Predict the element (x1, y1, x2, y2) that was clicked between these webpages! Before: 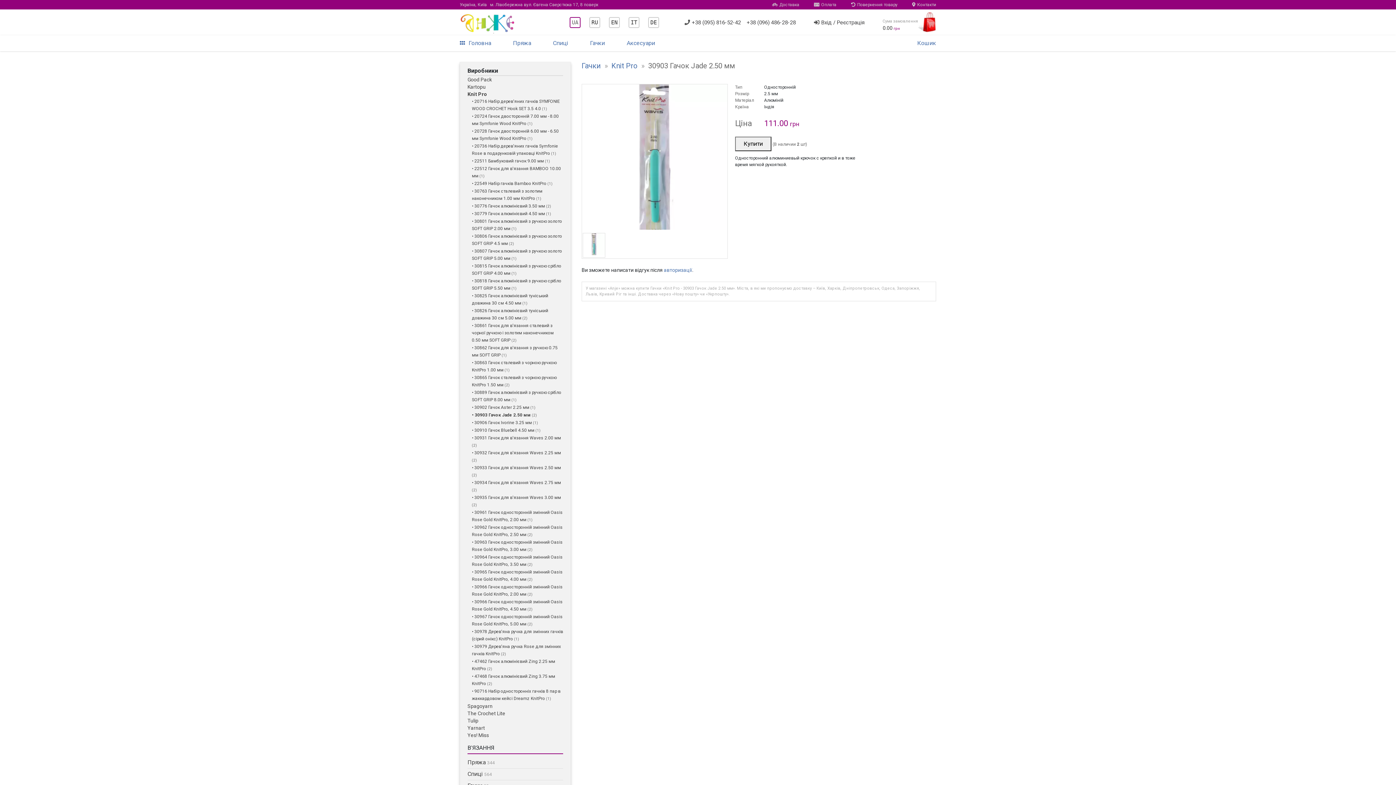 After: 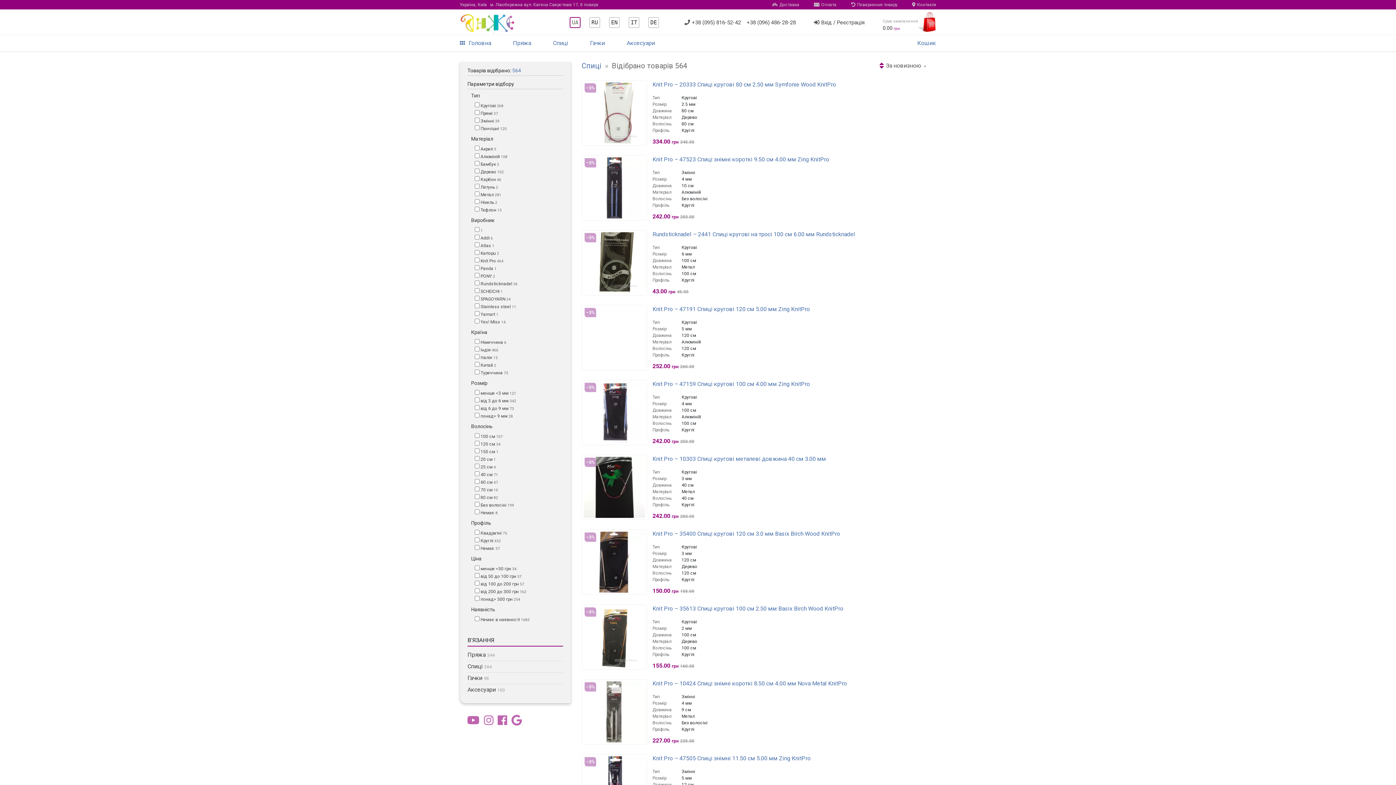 Action: bbox: (553, 35, 590, 51) label: Спиці